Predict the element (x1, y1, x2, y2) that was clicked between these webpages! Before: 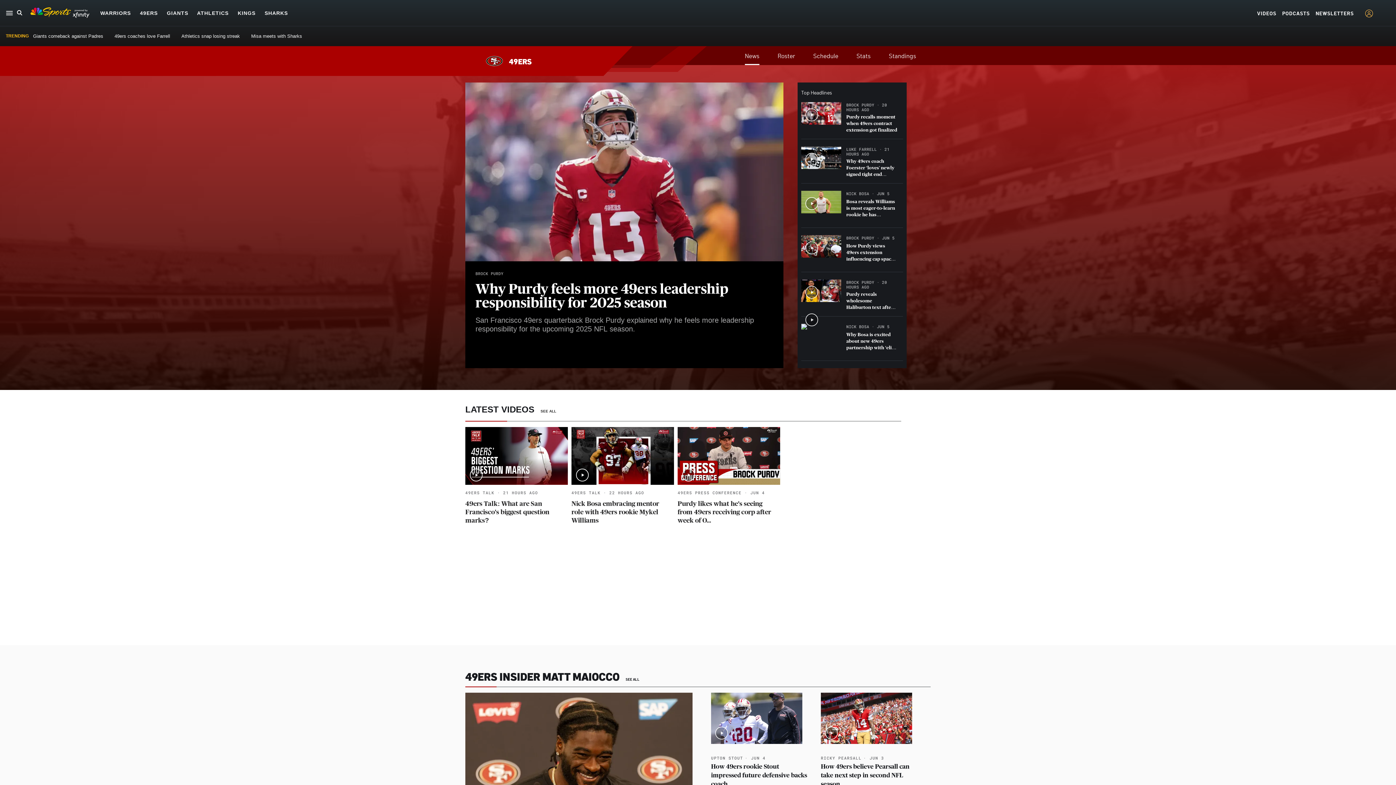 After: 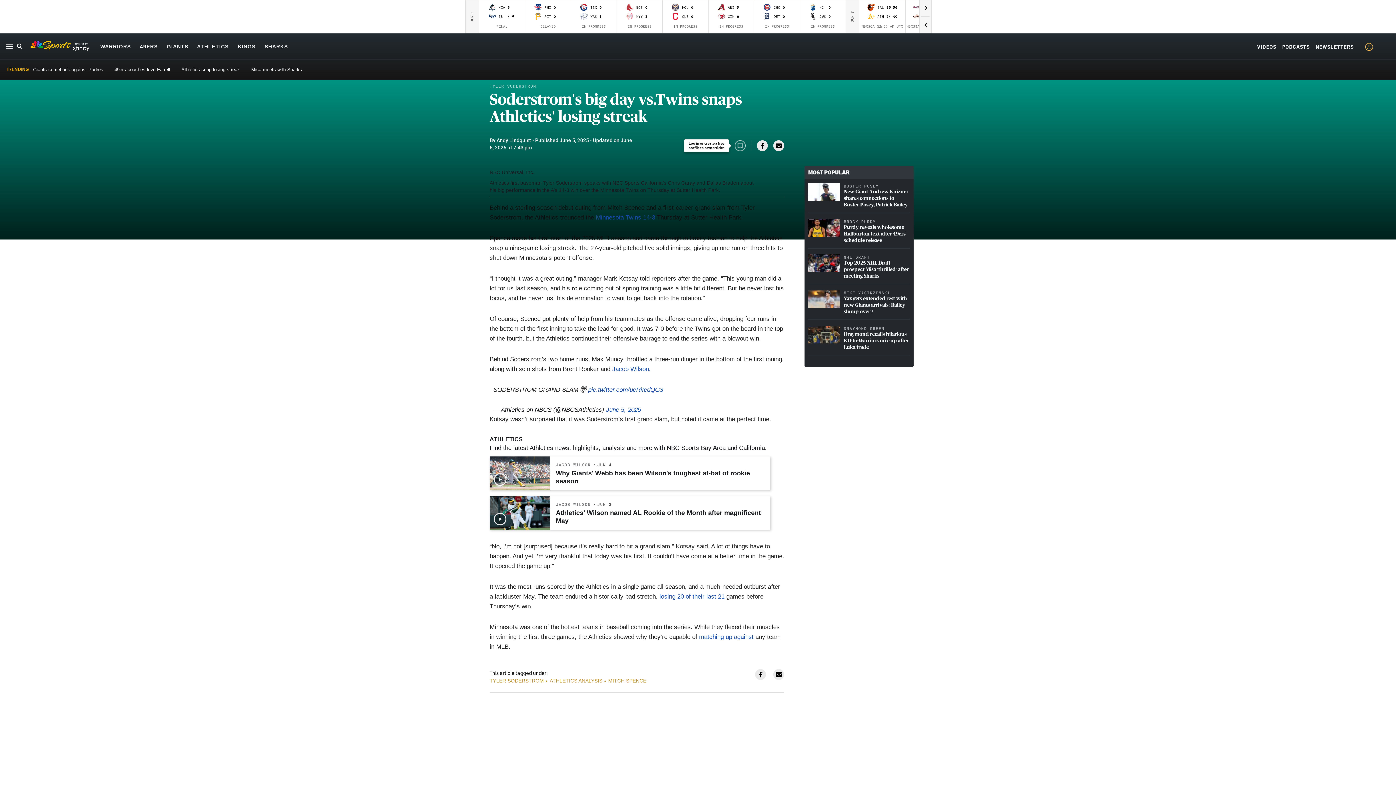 Action: bbox: (181, 33, 240, 38) label: Athletics snap losing streak